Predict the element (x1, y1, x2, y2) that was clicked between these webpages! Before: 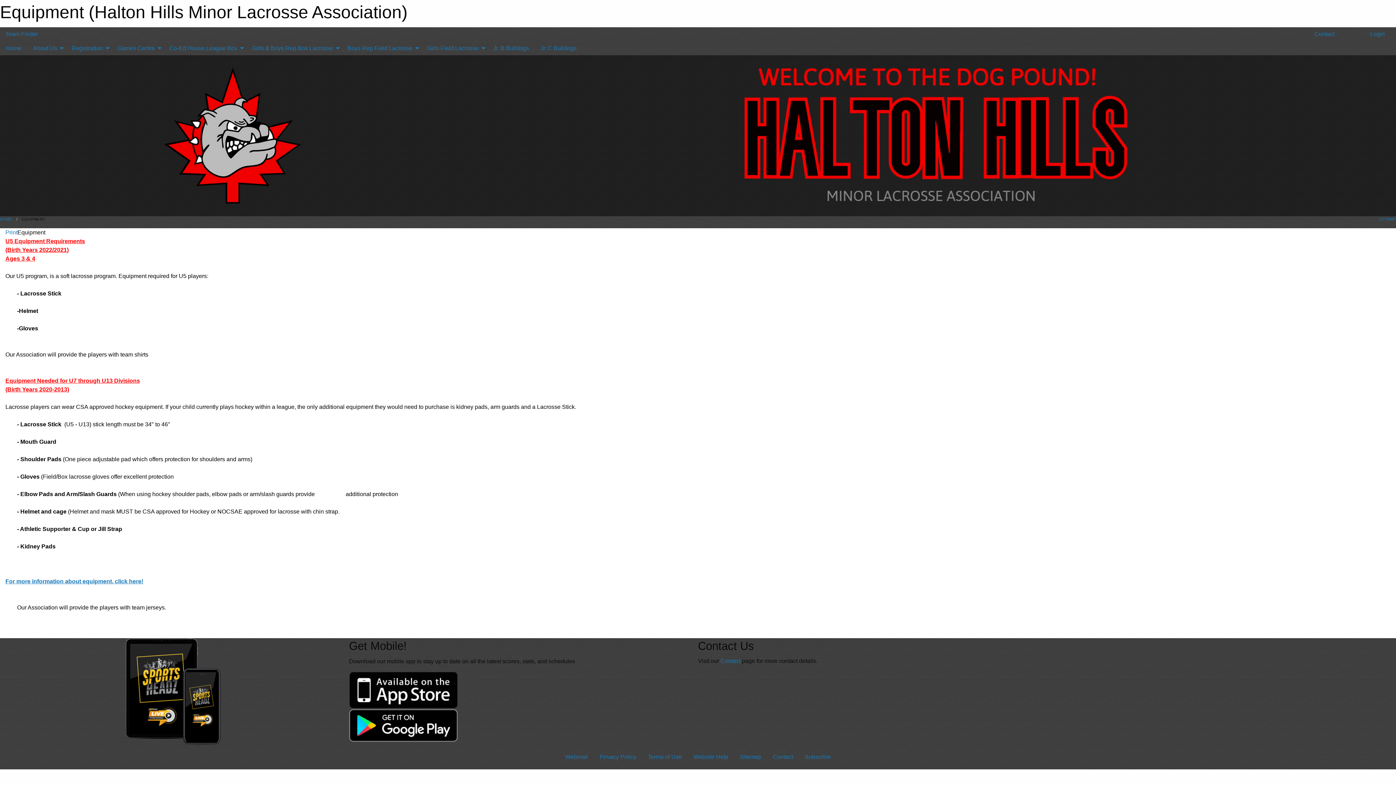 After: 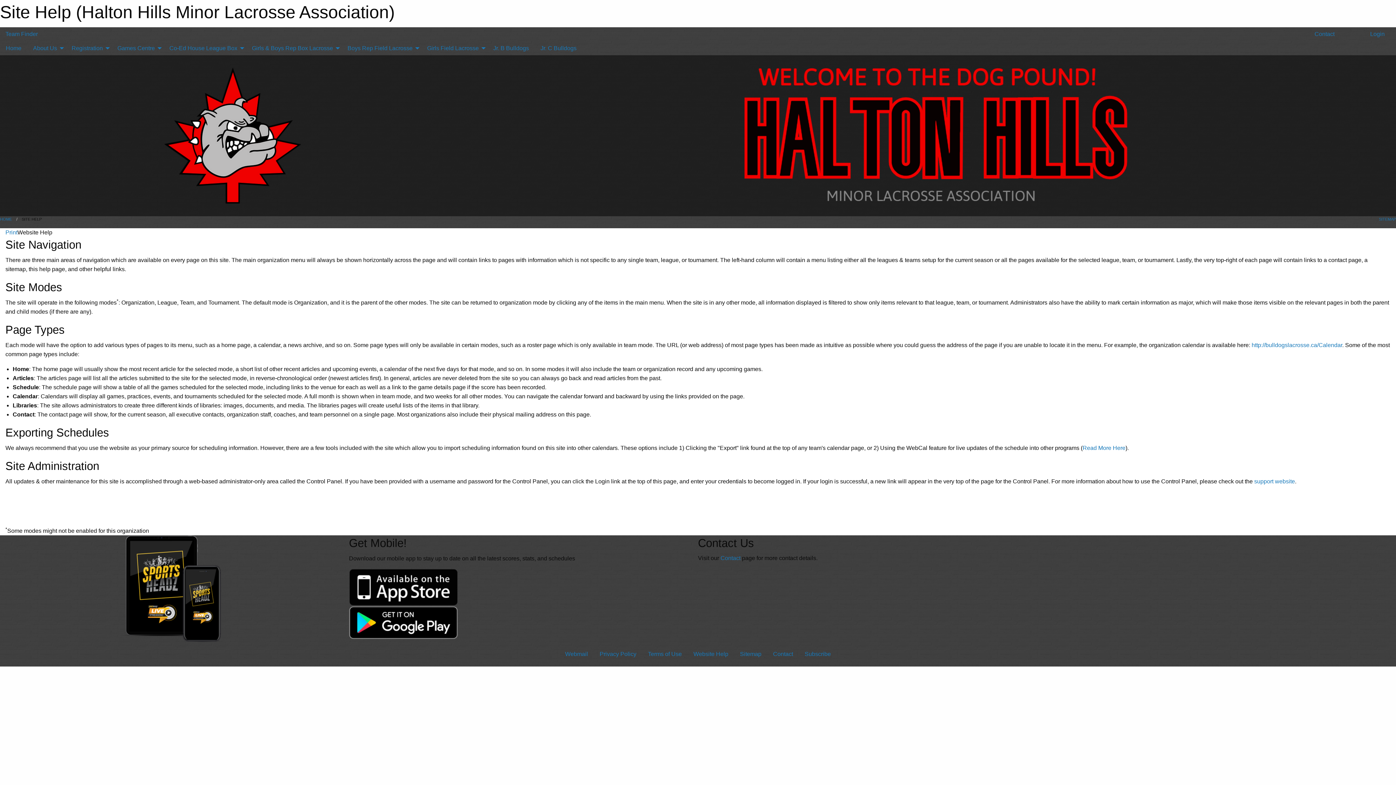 Action: label: Website Help bbox: (687, 750, 734, 764)